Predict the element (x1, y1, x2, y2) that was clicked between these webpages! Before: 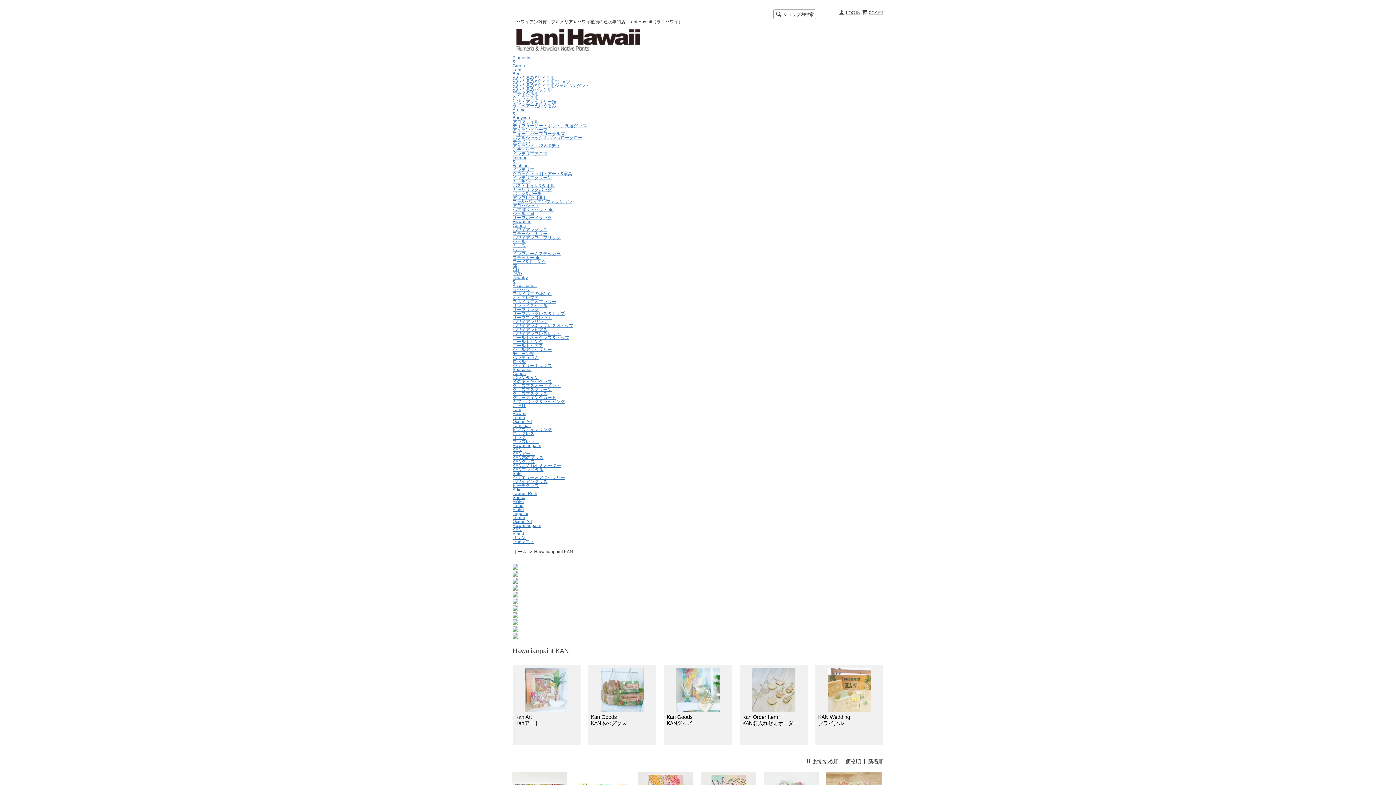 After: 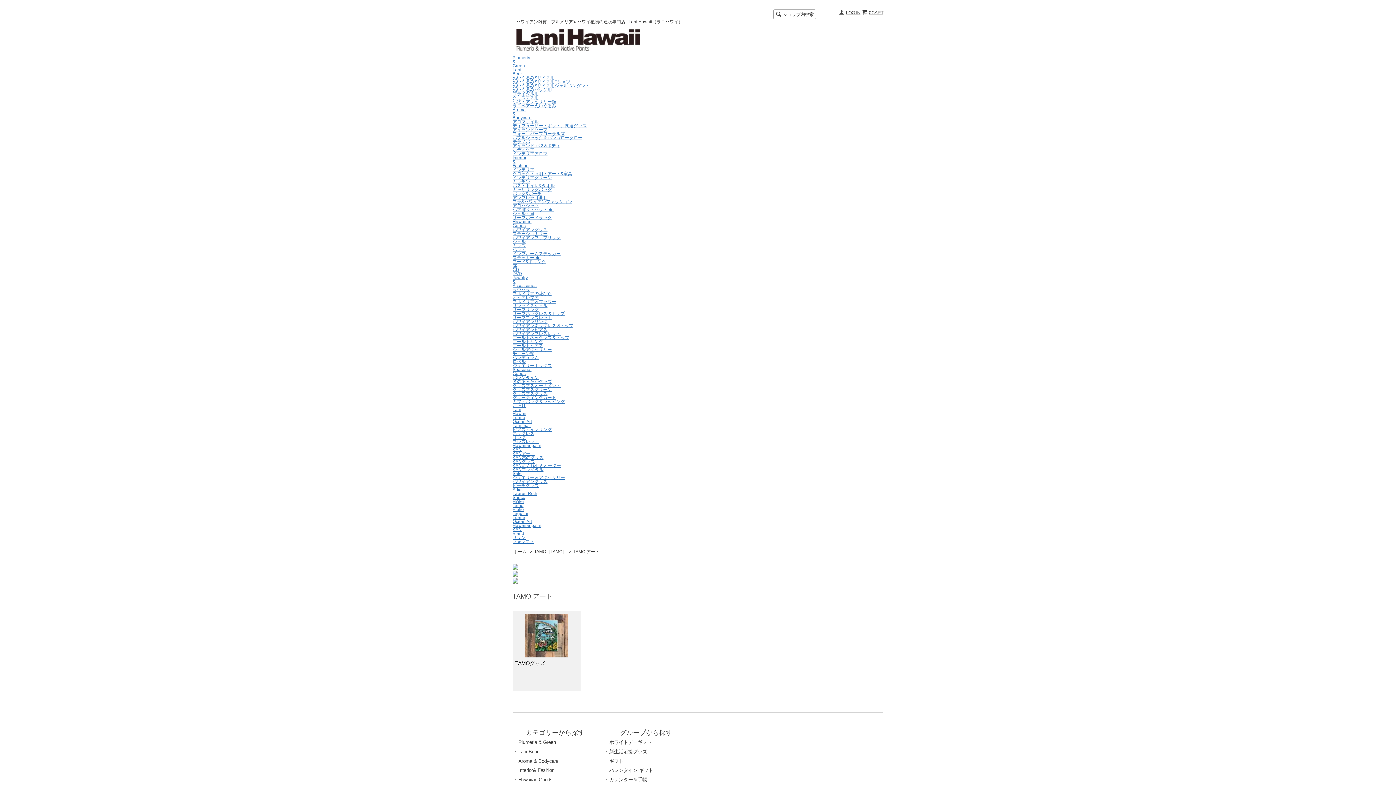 Action: bbox: (512, 503, 523, 508) label: Tamo